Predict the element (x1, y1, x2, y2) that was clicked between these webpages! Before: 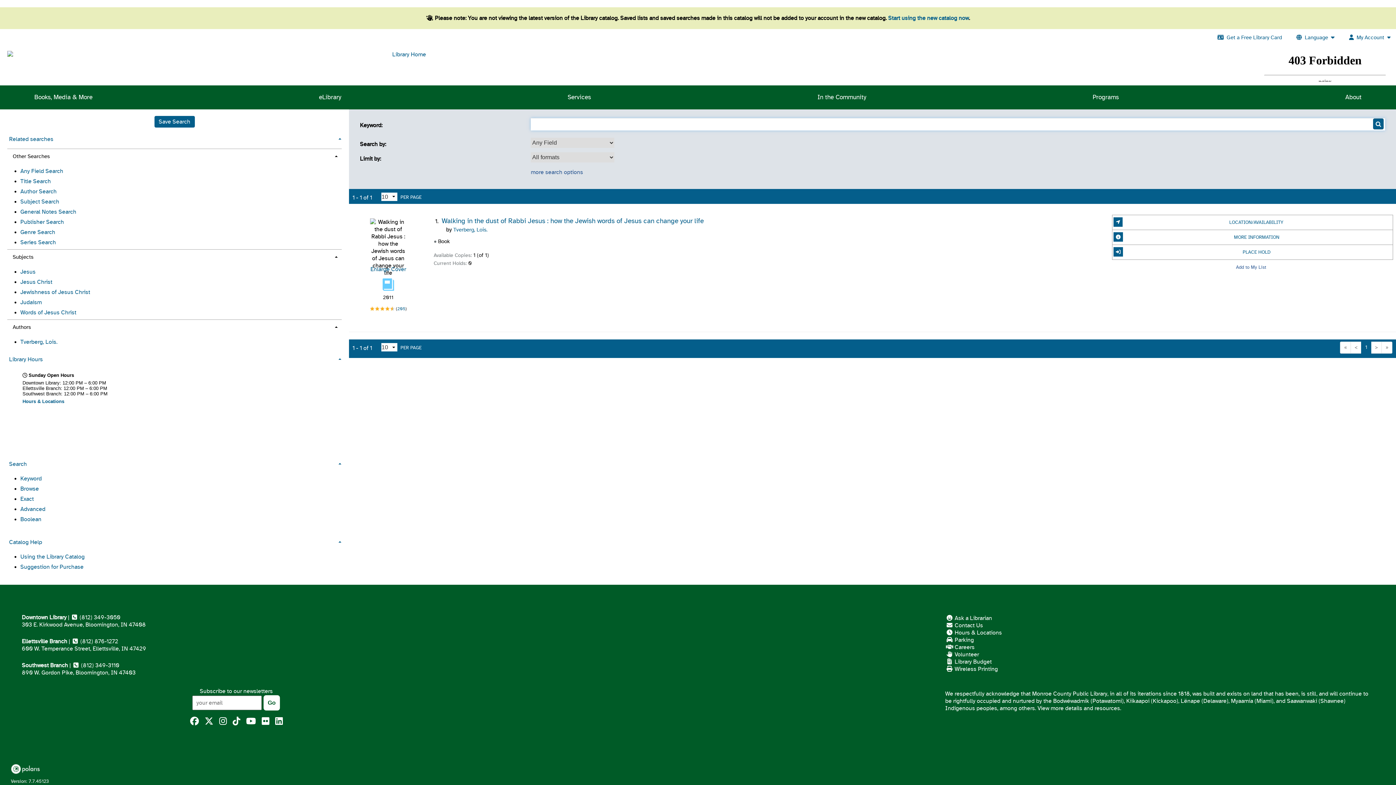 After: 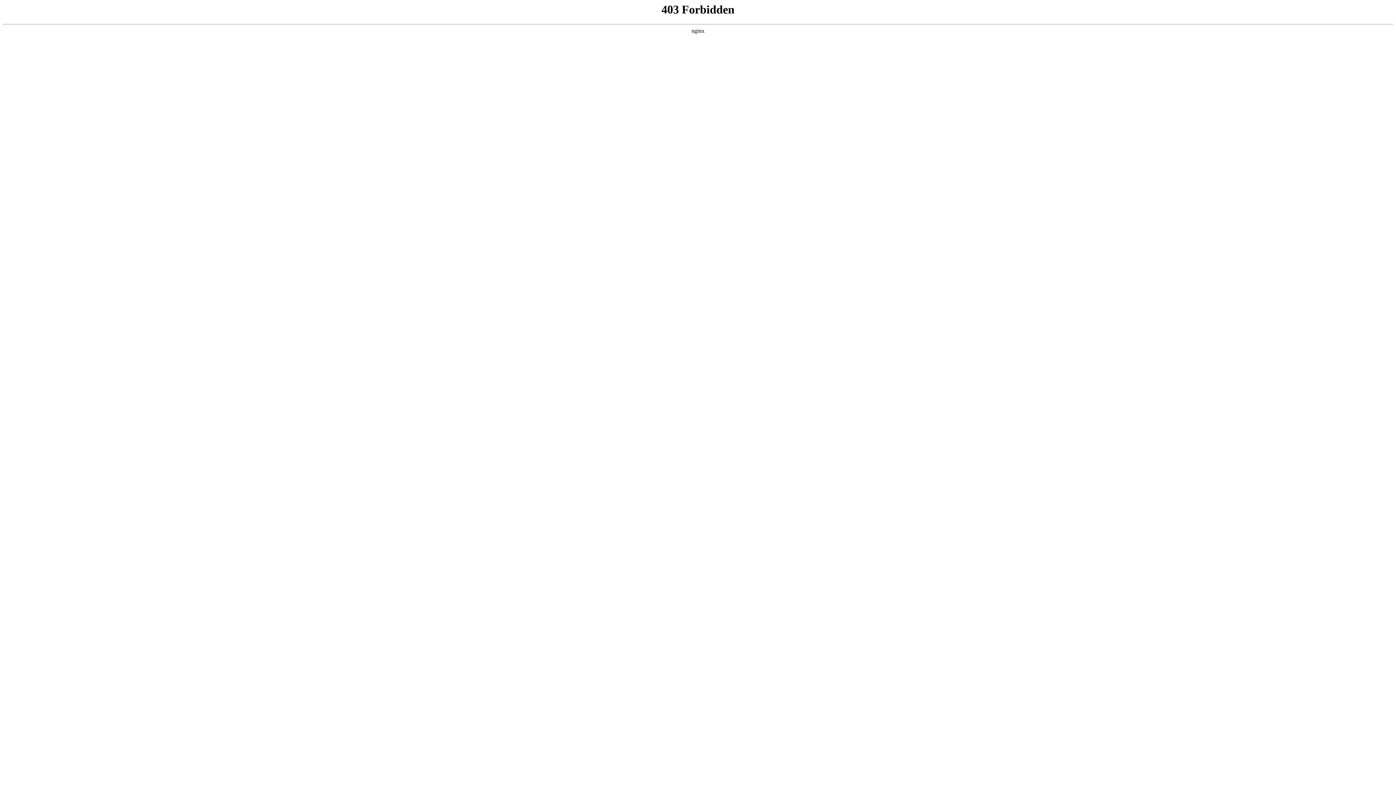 Action: bbox: (567, 93, 591, 101) label: Services